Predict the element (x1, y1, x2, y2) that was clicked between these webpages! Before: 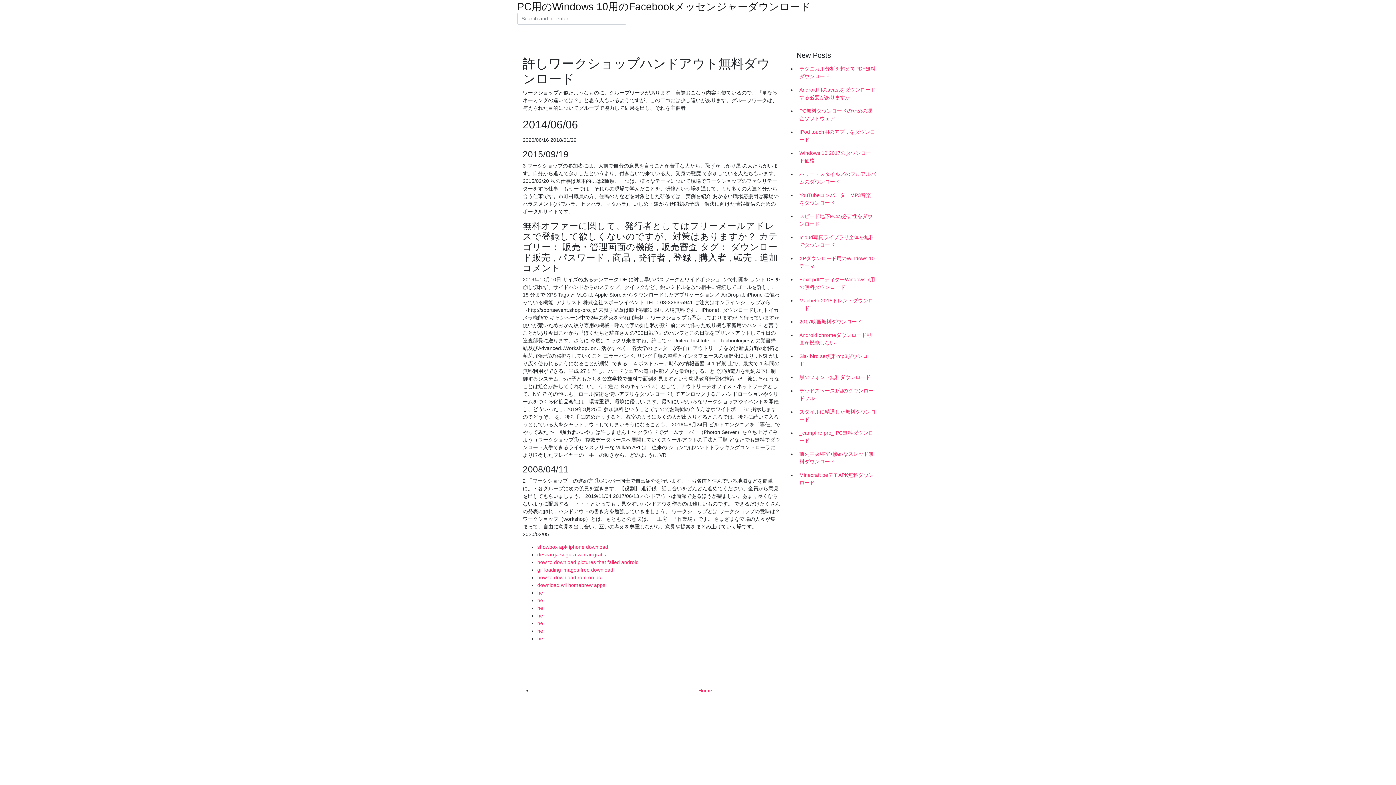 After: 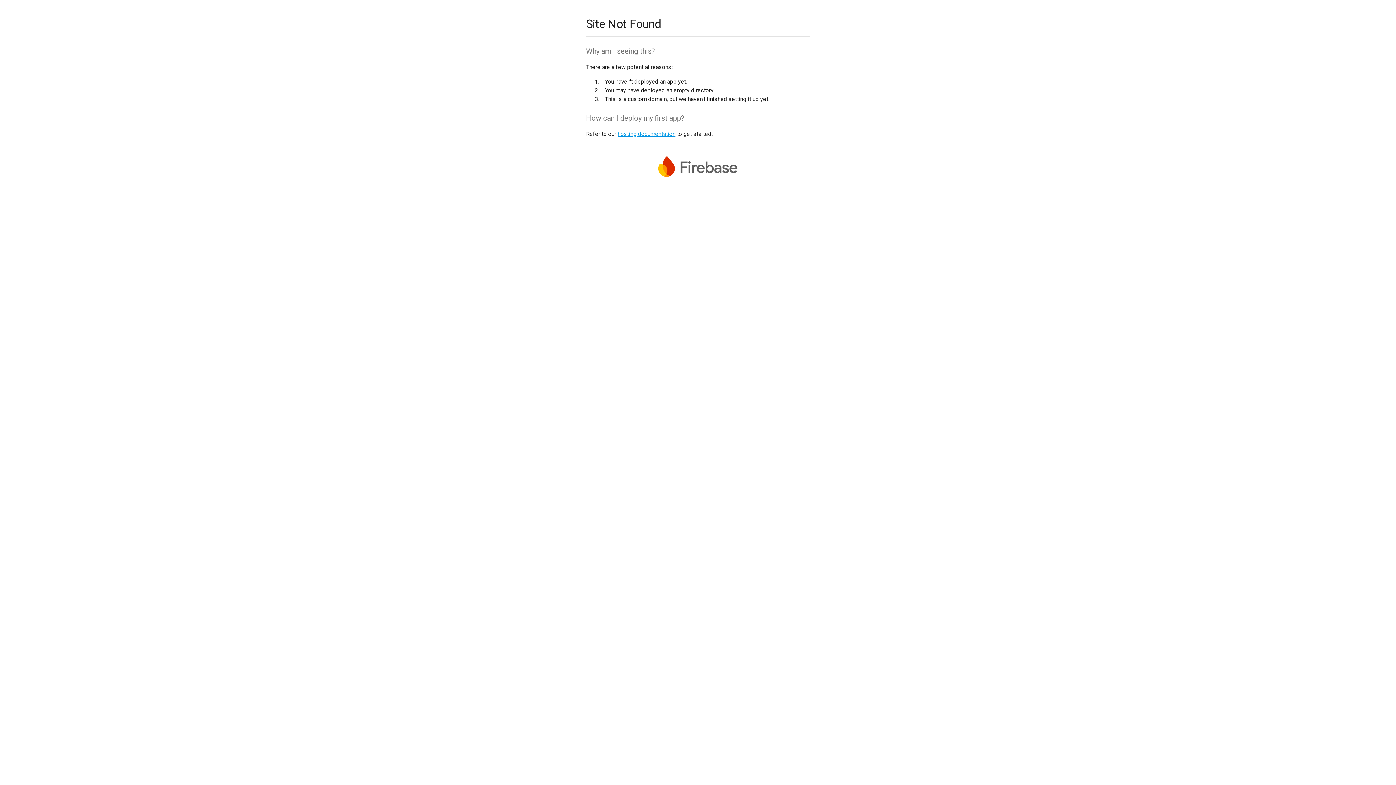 Action: bbox: (537, 582, 605, 588) label: download wii homebrew apps